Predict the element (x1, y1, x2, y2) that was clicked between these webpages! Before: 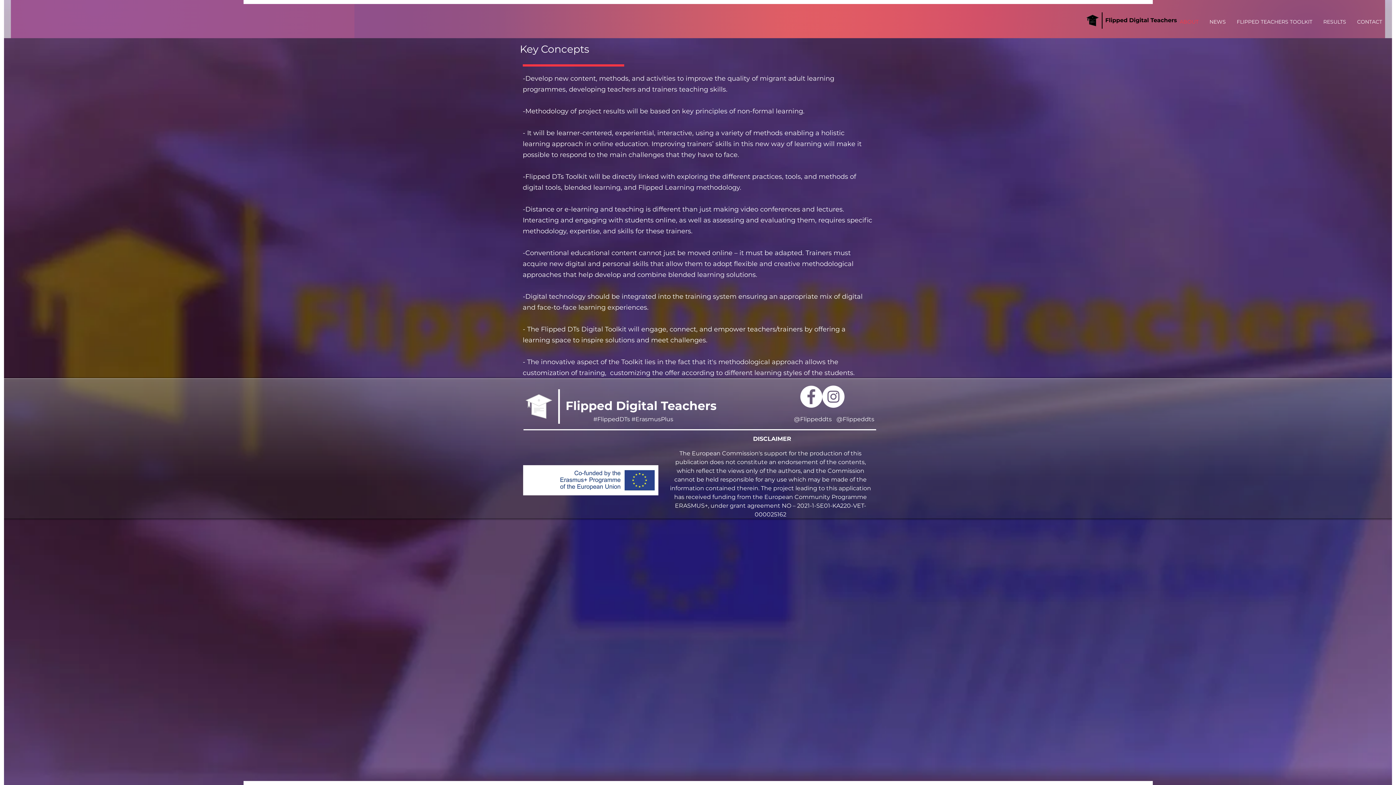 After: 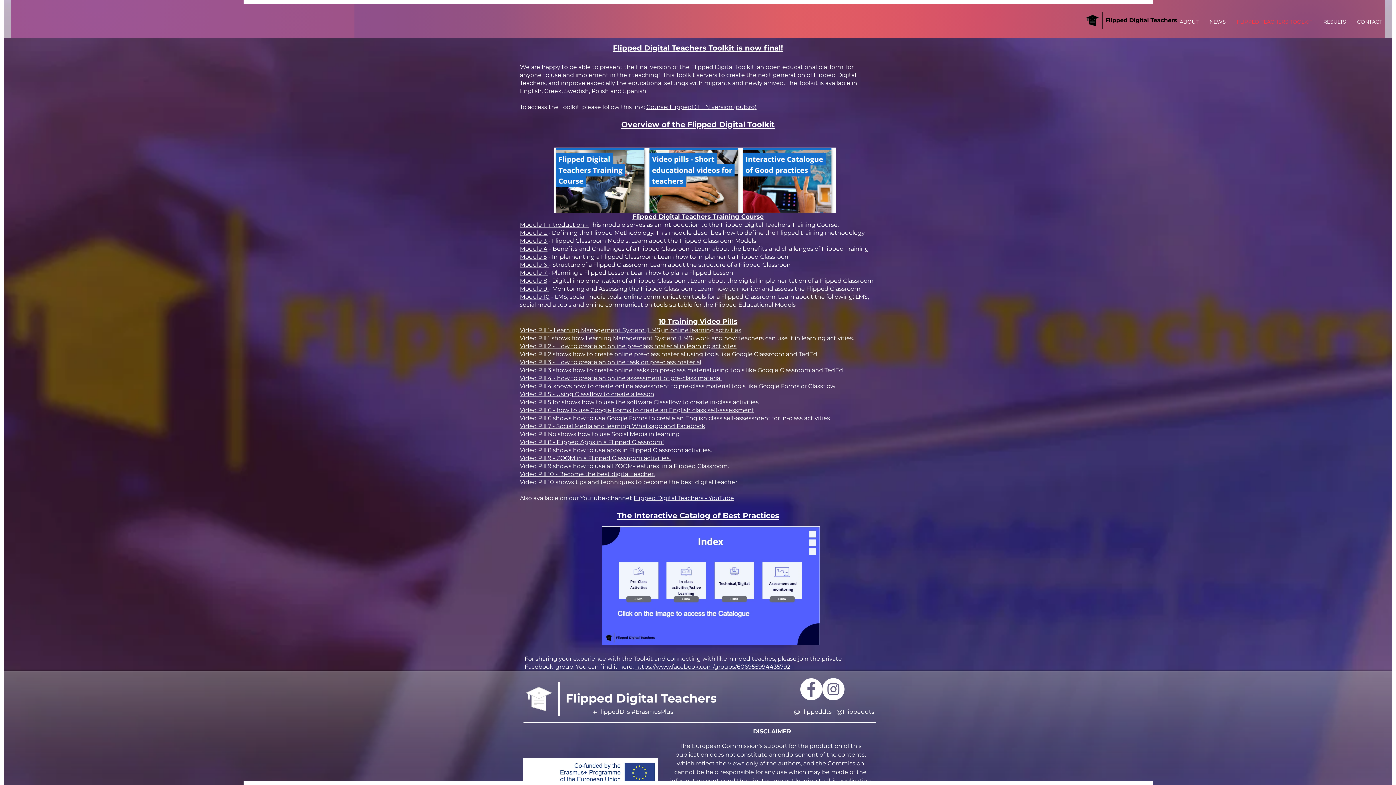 Action: bbox: (1231, 12, 1318, 31) label: FLIPPED TEACHERS TOOLKIT